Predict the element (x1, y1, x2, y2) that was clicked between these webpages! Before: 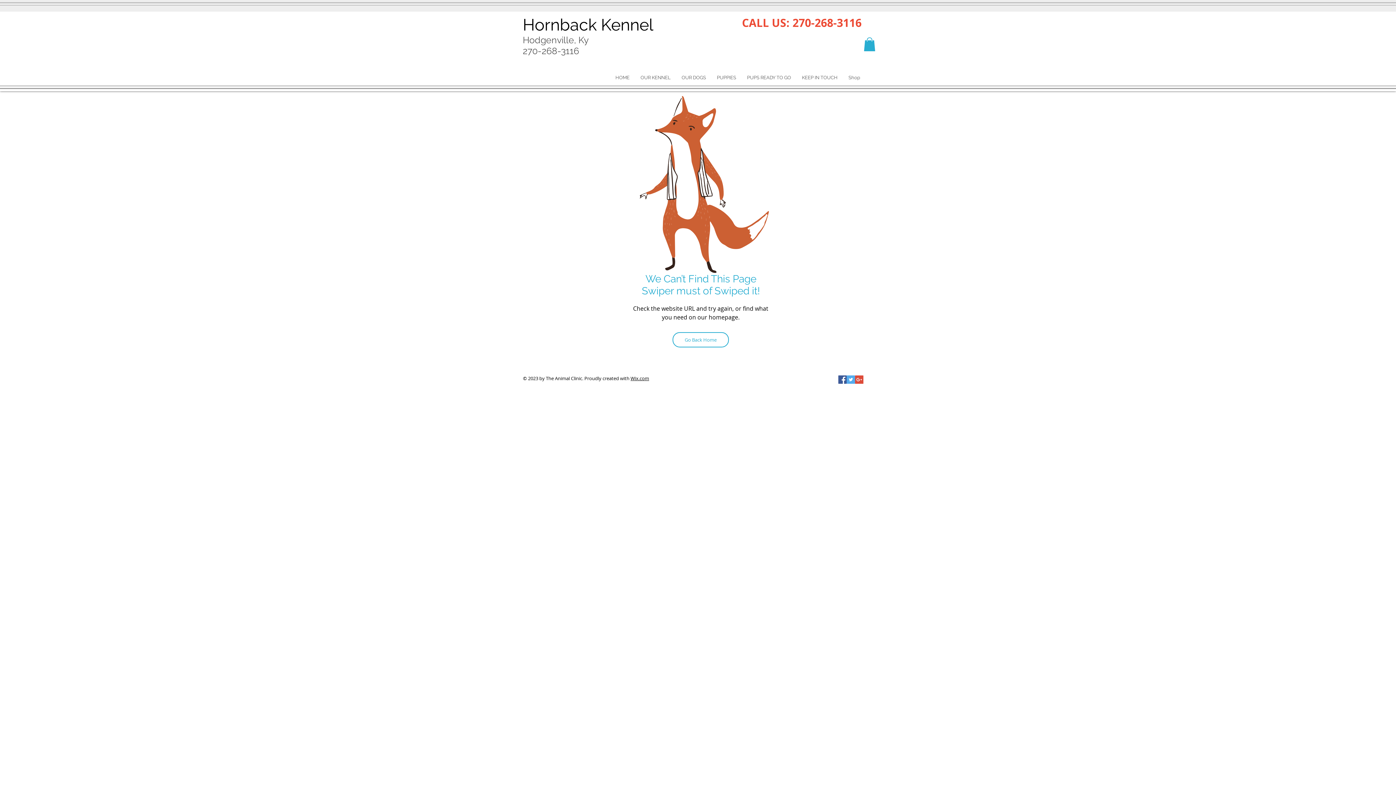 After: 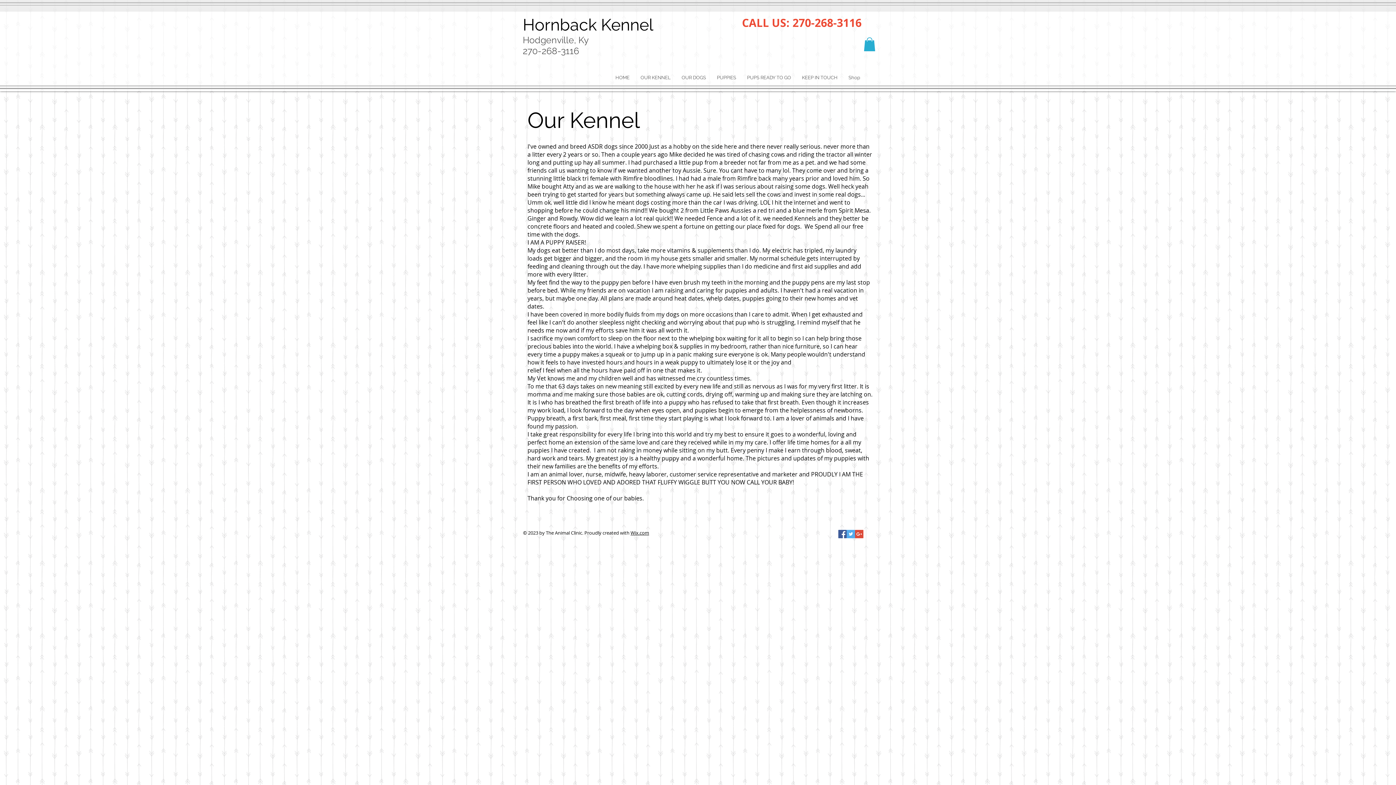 Action: bbox: (635, 69, 676, 86) label: OUR KENNEL